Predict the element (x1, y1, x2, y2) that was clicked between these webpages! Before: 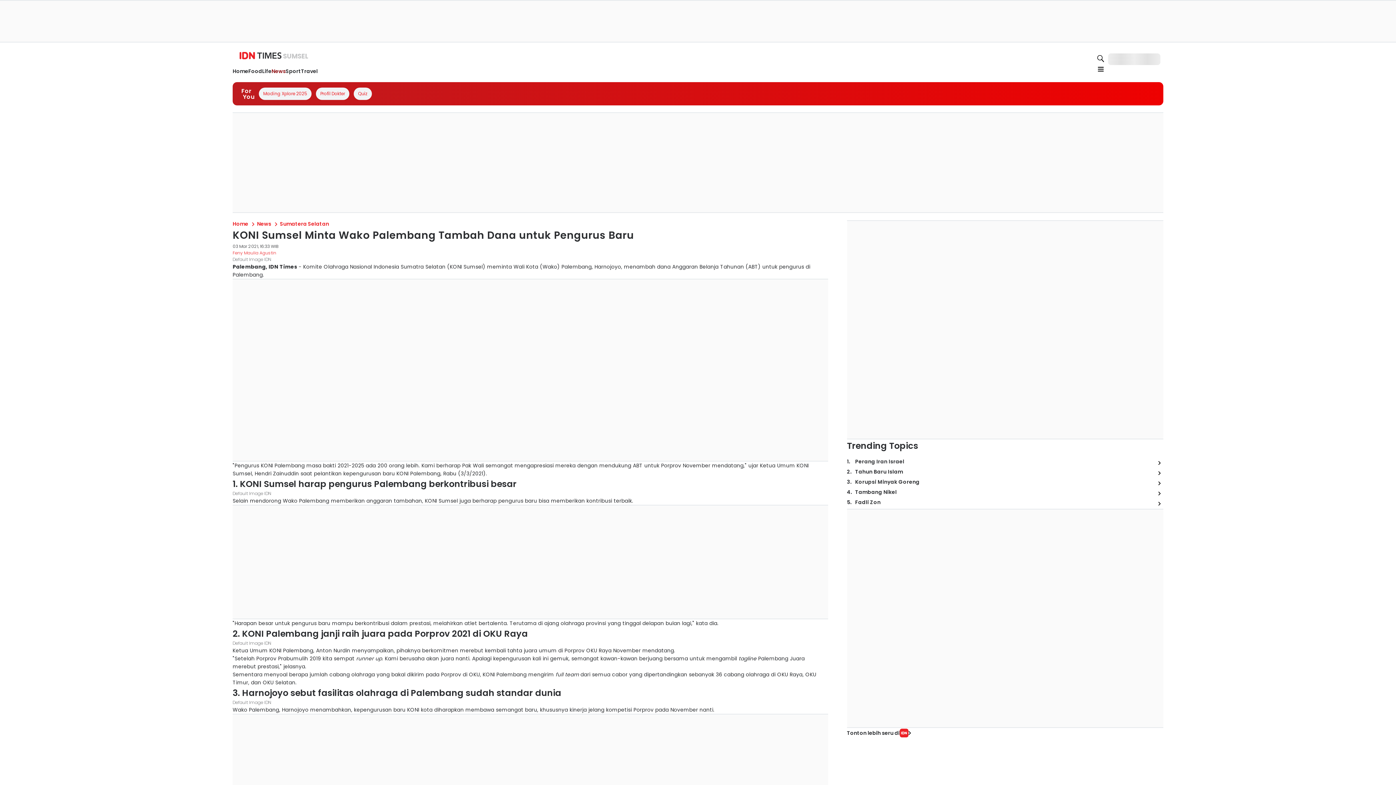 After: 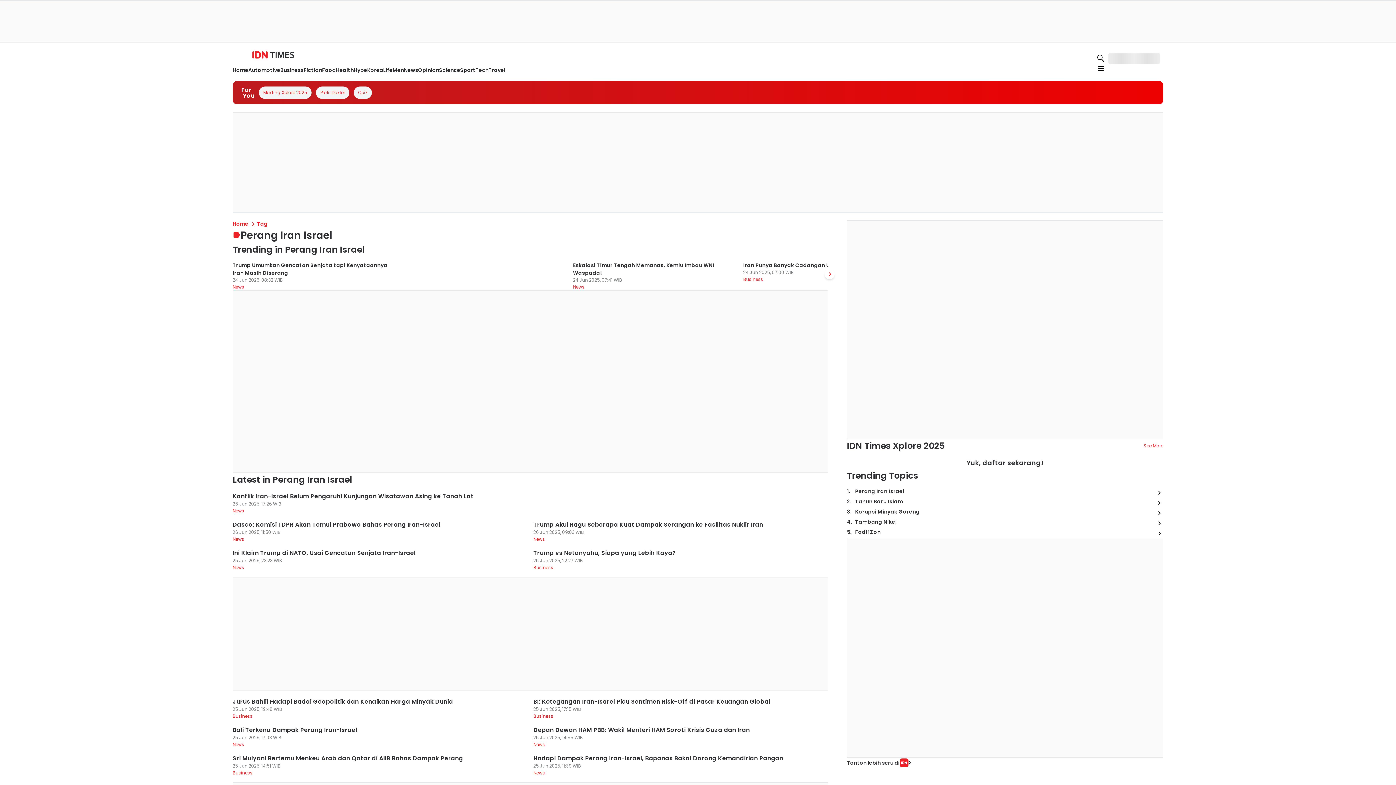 Action: bbox: (1154, 458, 1163, 468)